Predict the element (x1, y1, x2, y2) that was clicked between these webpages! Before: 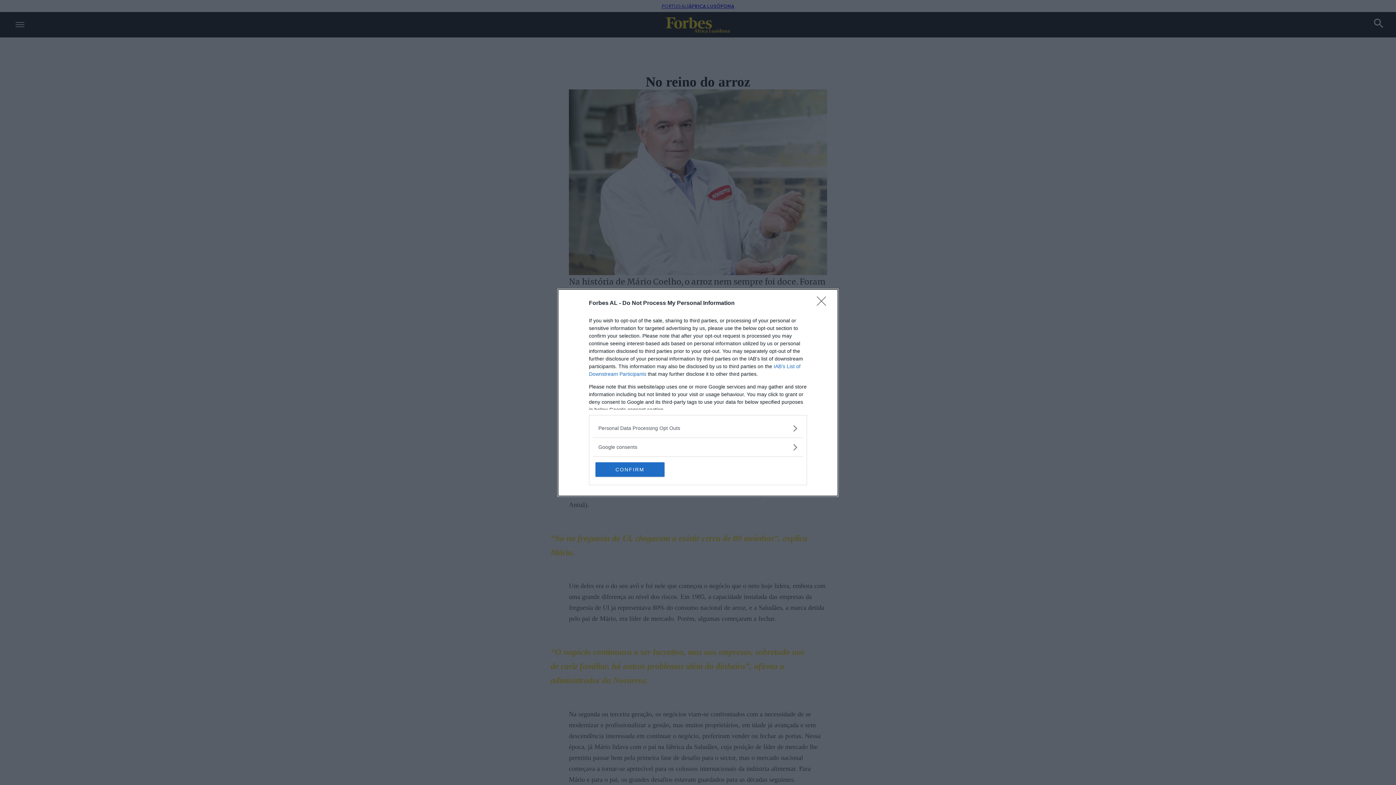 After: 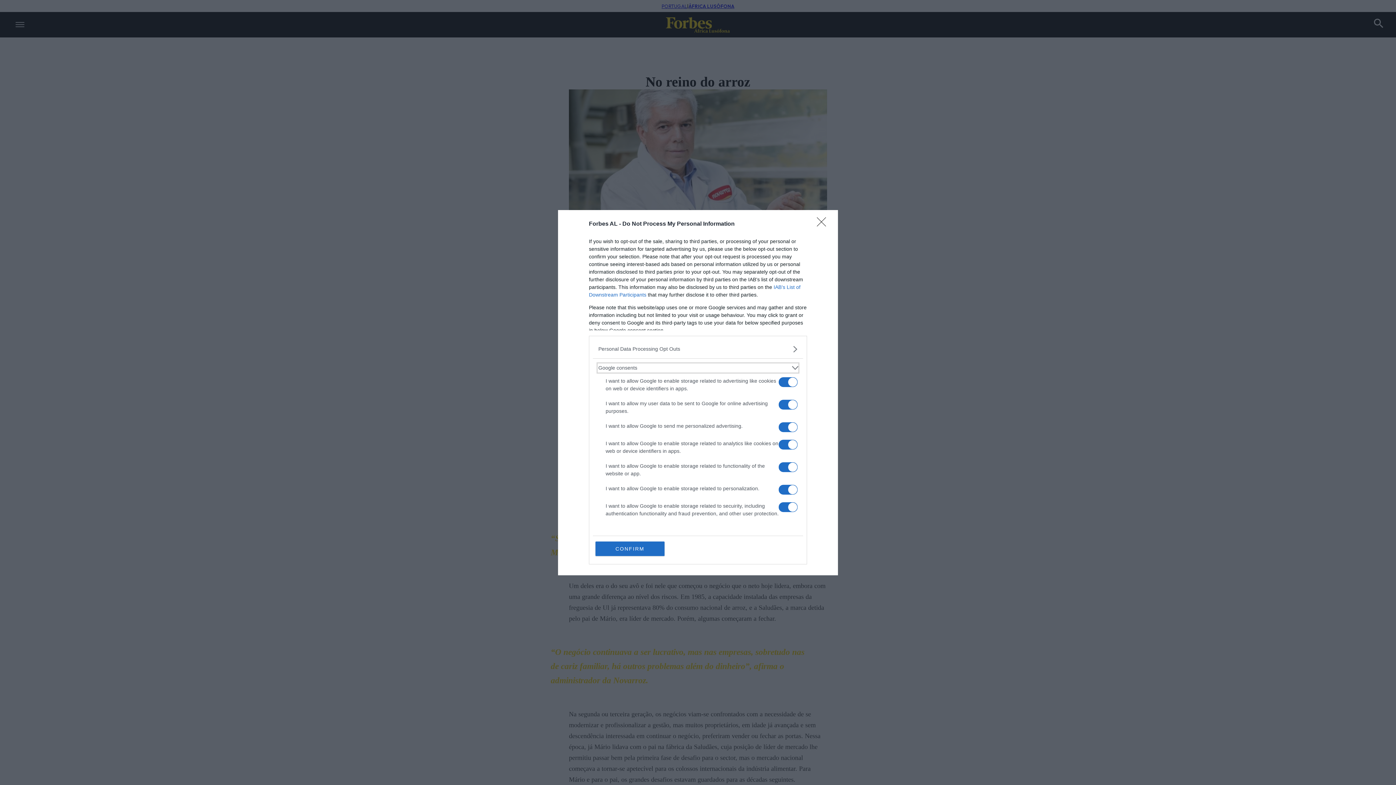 Action: bbox: (598, 443, 797, 451) label: Google consents